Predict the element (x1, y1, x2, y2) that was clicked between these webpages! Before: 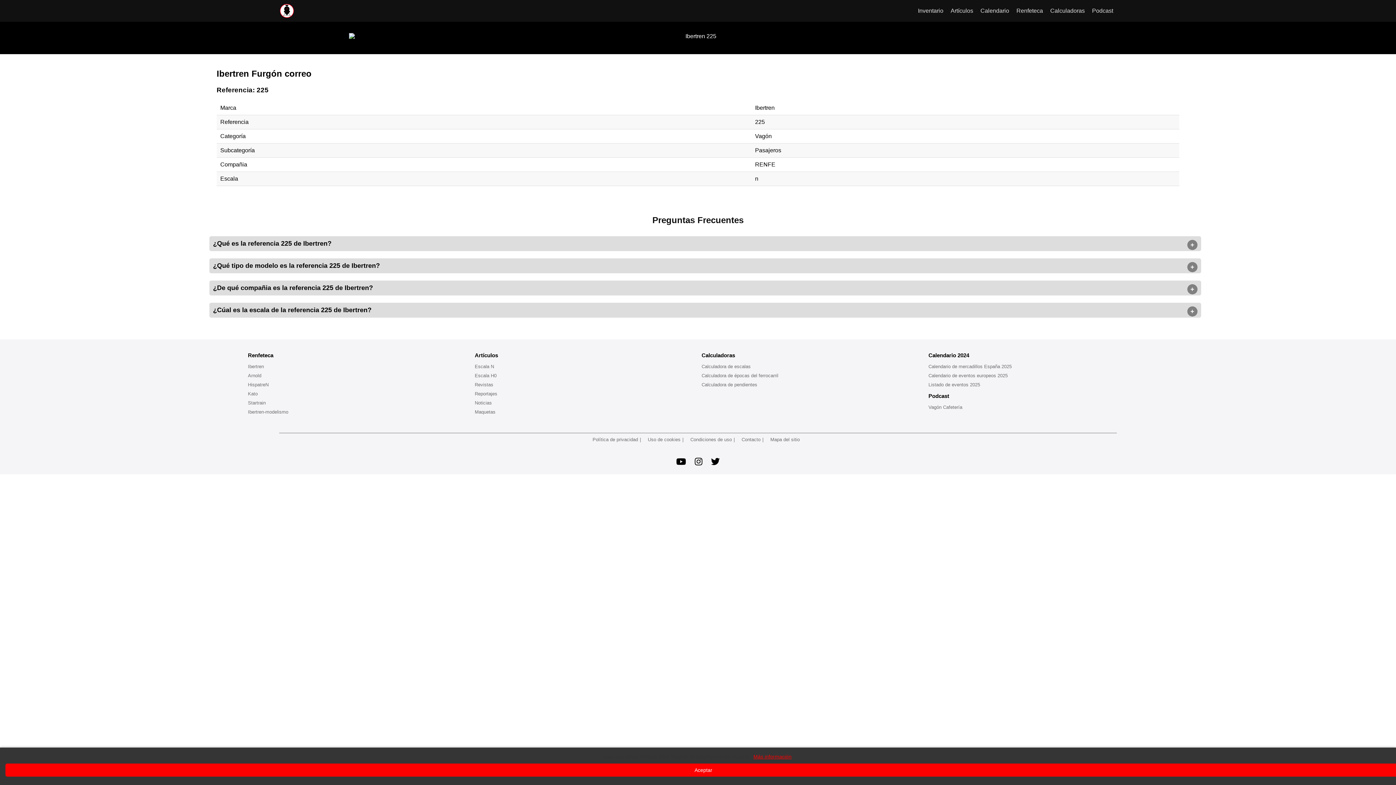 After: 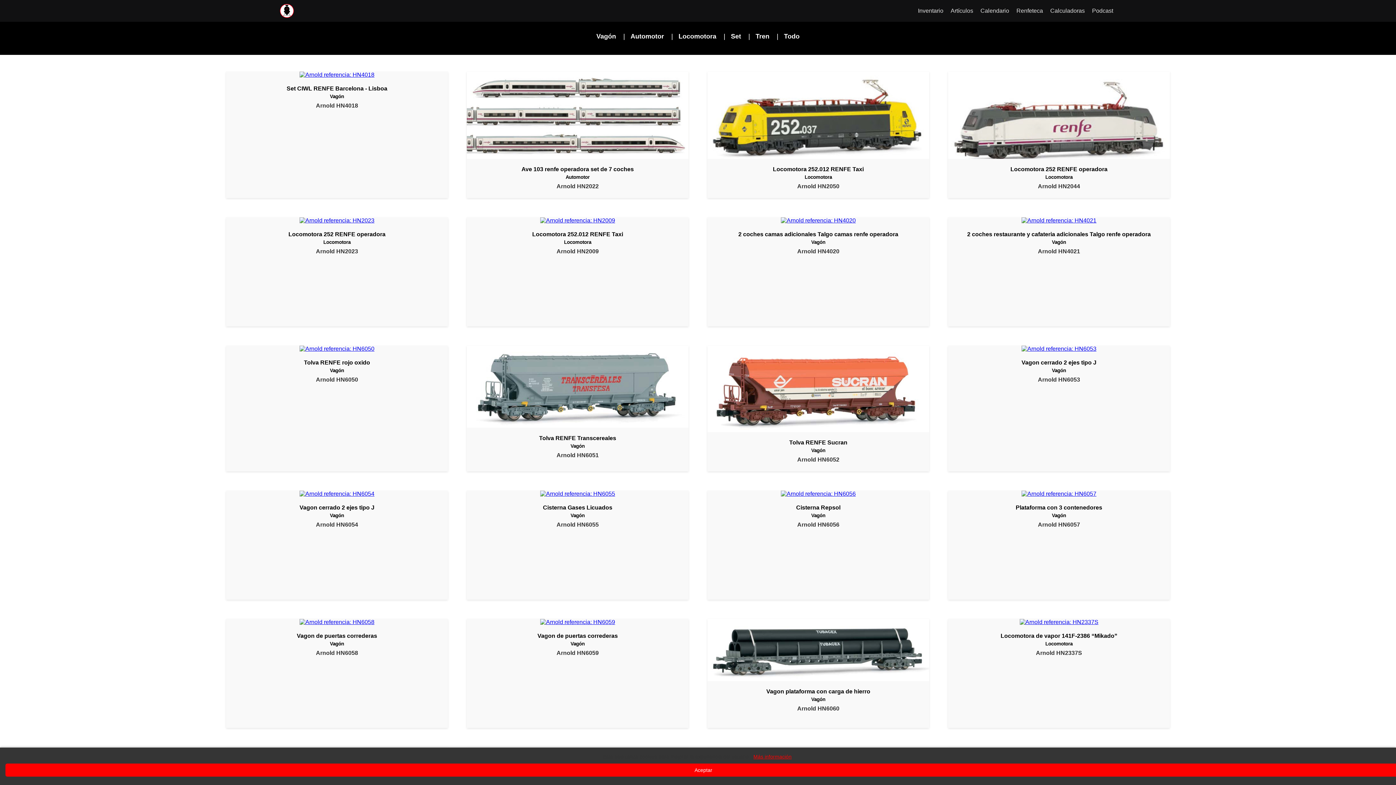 Action: bbox: (248, 373, 467, 378) label: Arnold